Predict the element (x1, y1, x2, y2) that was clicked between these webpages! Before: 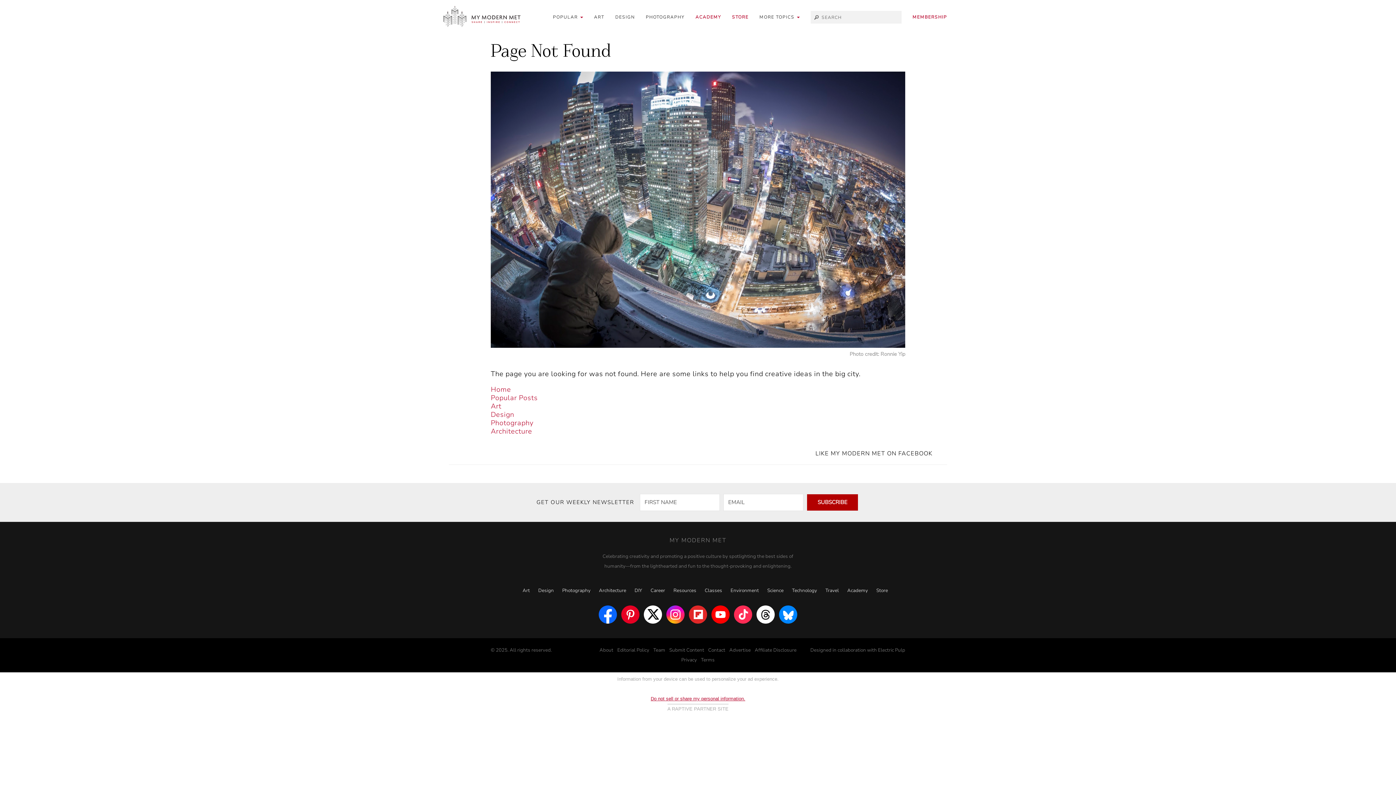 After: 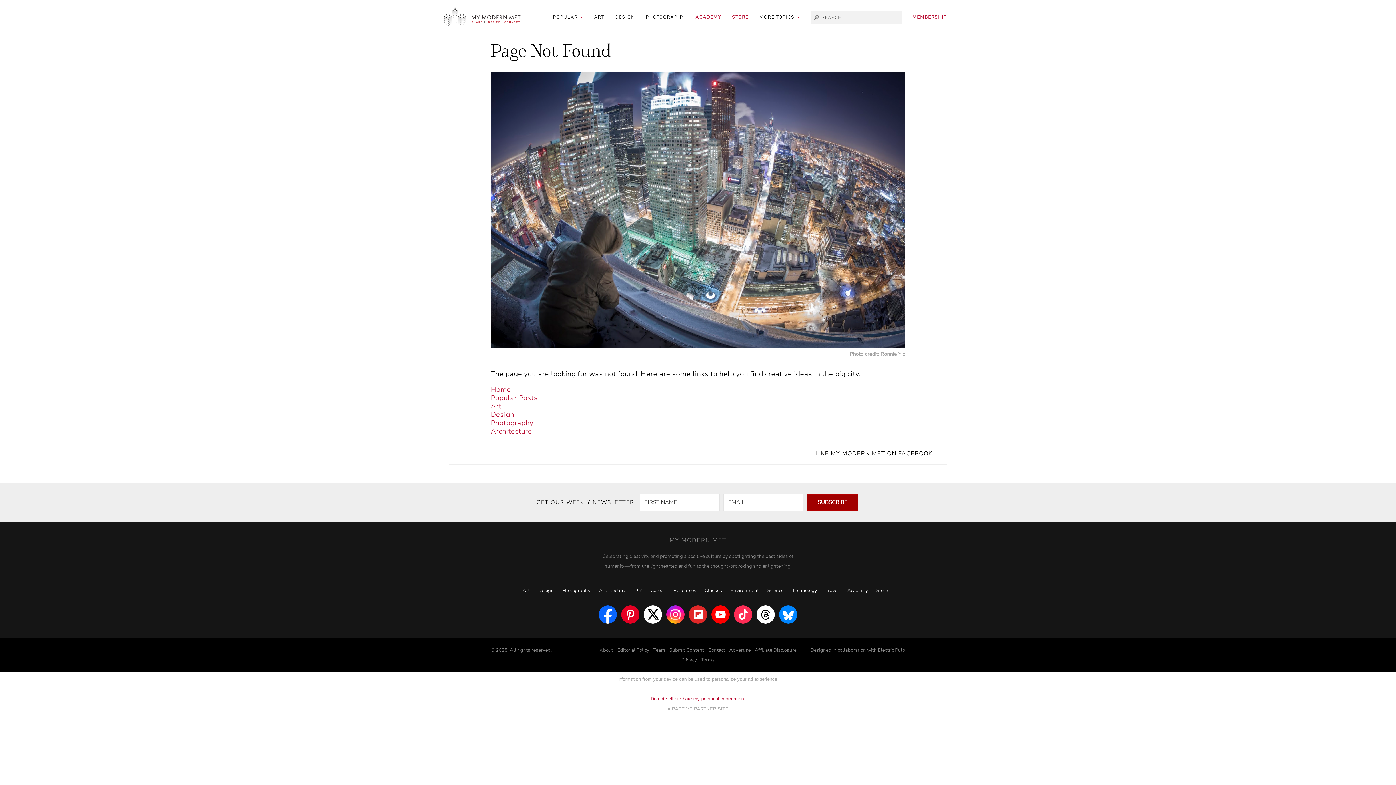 Action: label: SUBSCRIBE bbox: (807, 494, 858, 510)